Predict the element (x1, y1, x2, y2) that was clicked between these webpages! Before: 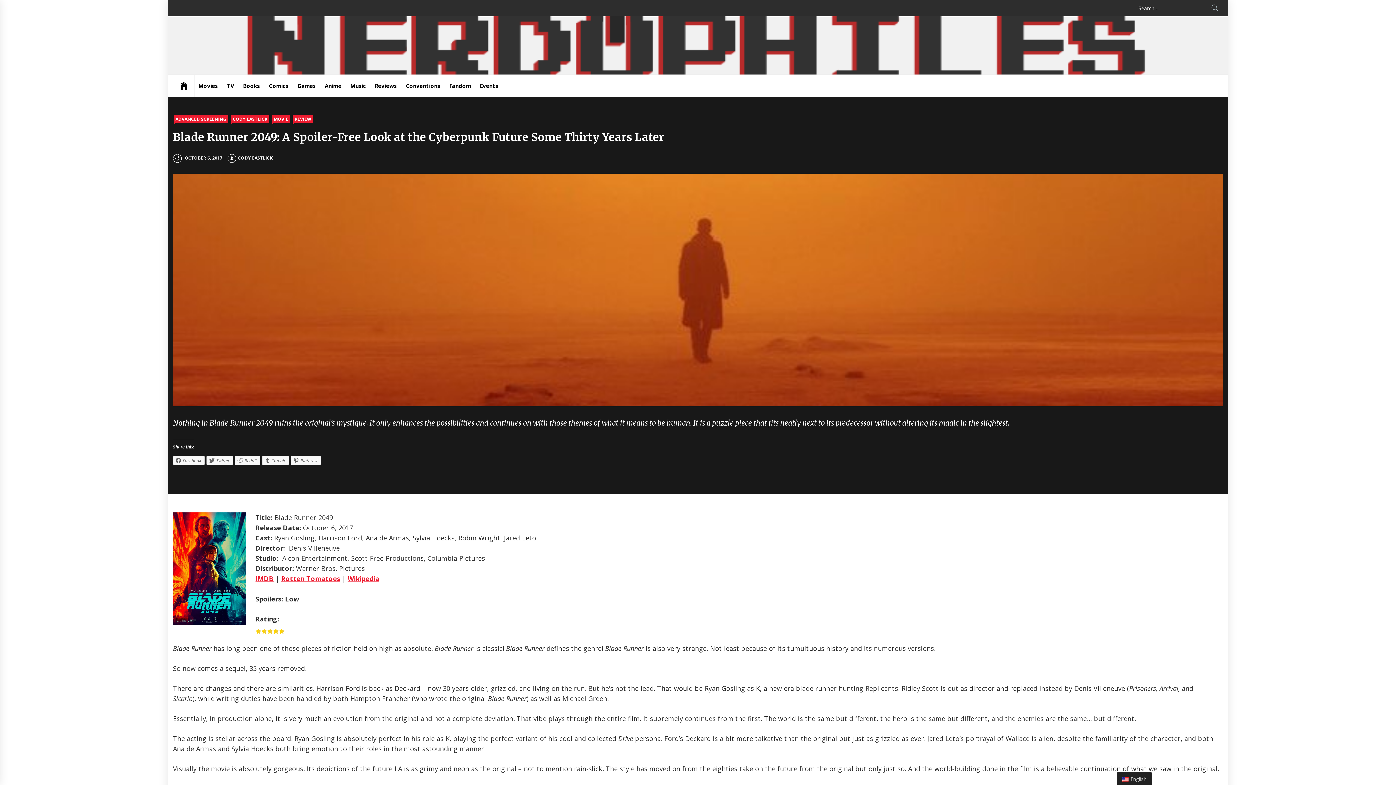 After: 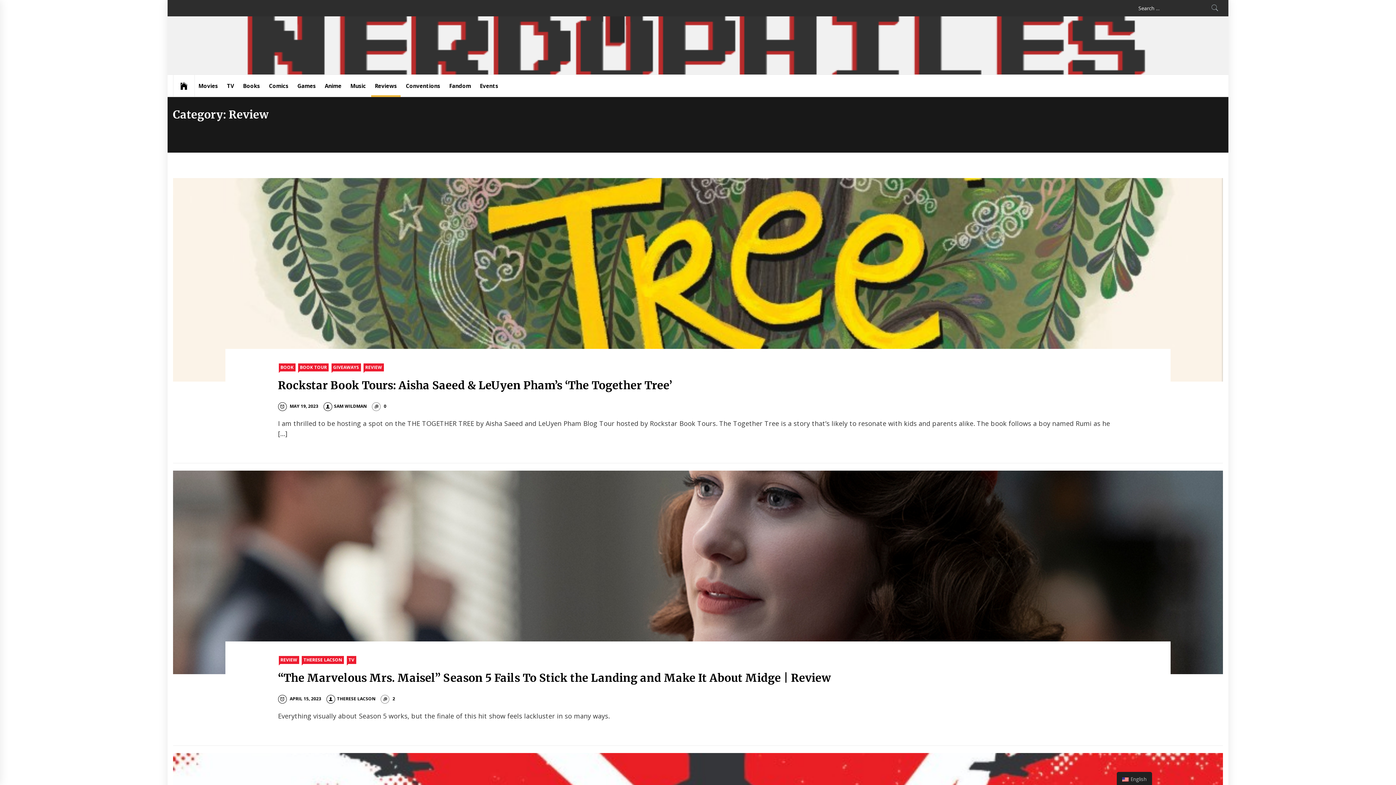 Action: label: Reviews bbox: (371, 74, 400, 96)